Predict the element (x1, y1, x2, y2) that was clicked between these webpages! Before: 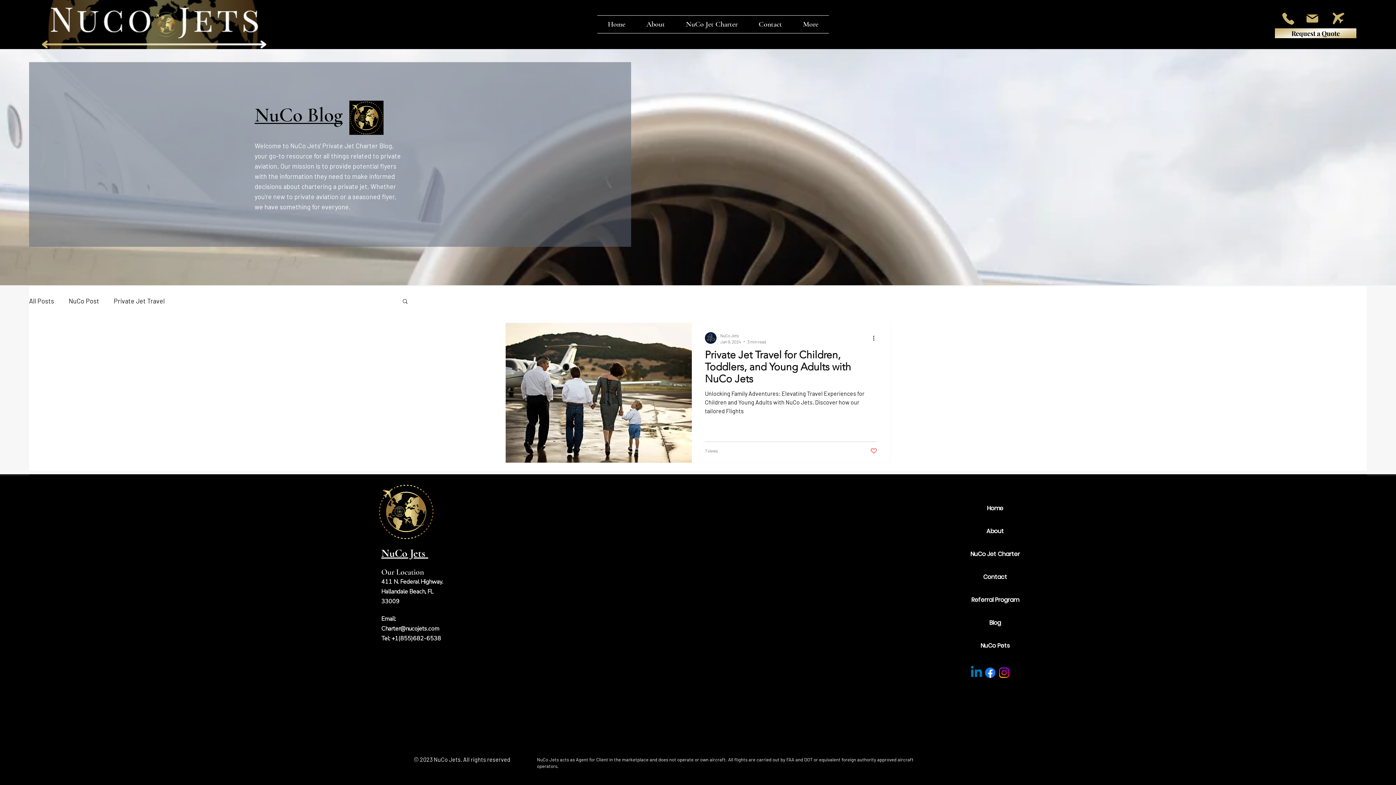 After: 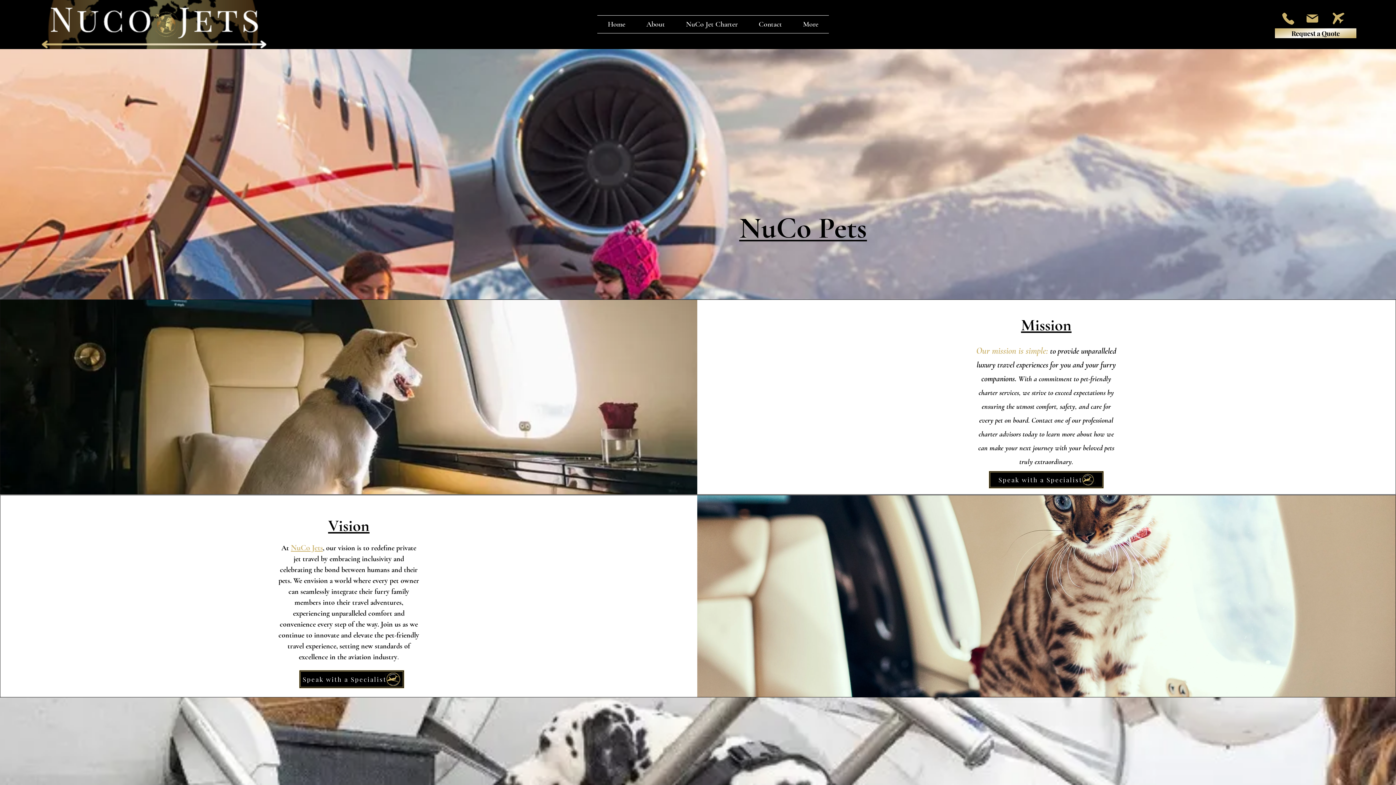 Action: label: NuCo Pets bbox: (969, 634, 1021, 657)